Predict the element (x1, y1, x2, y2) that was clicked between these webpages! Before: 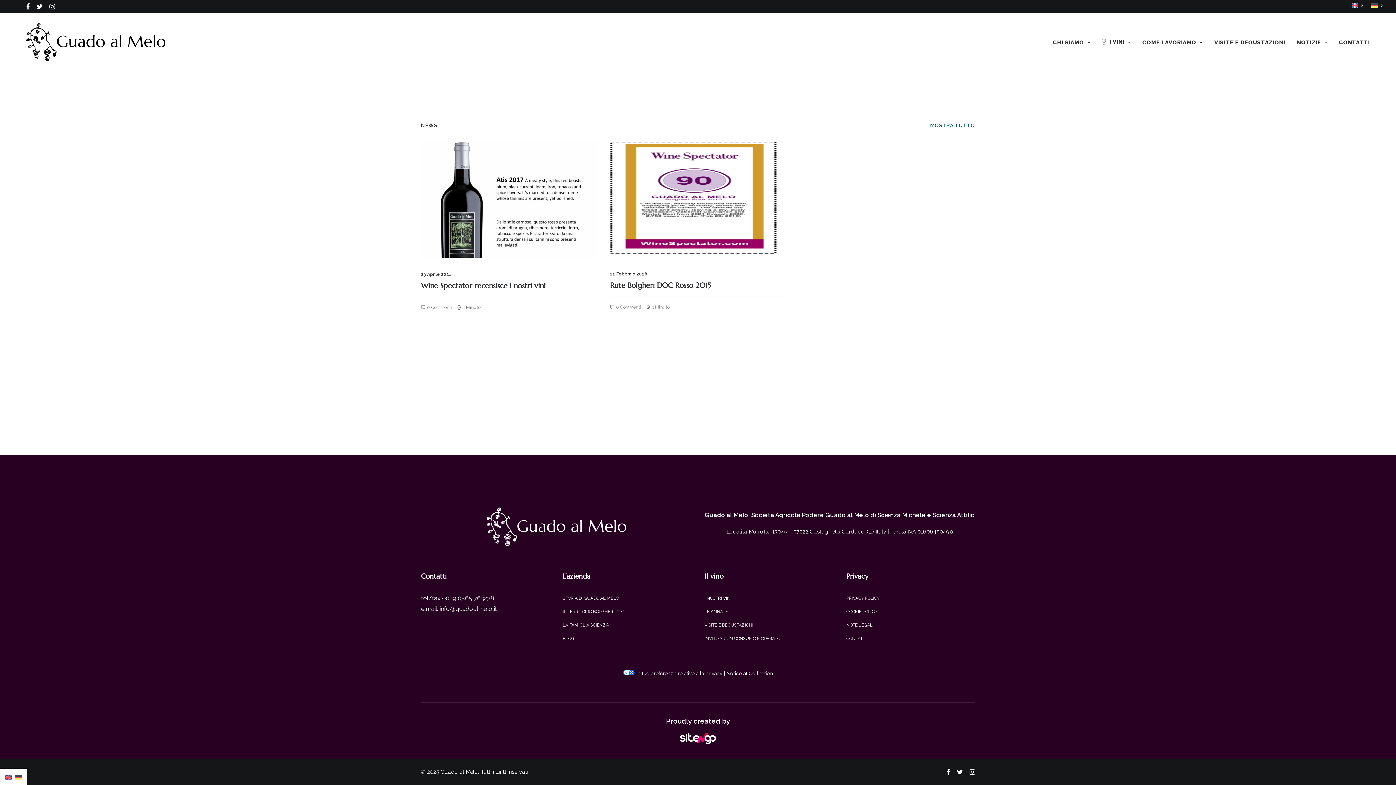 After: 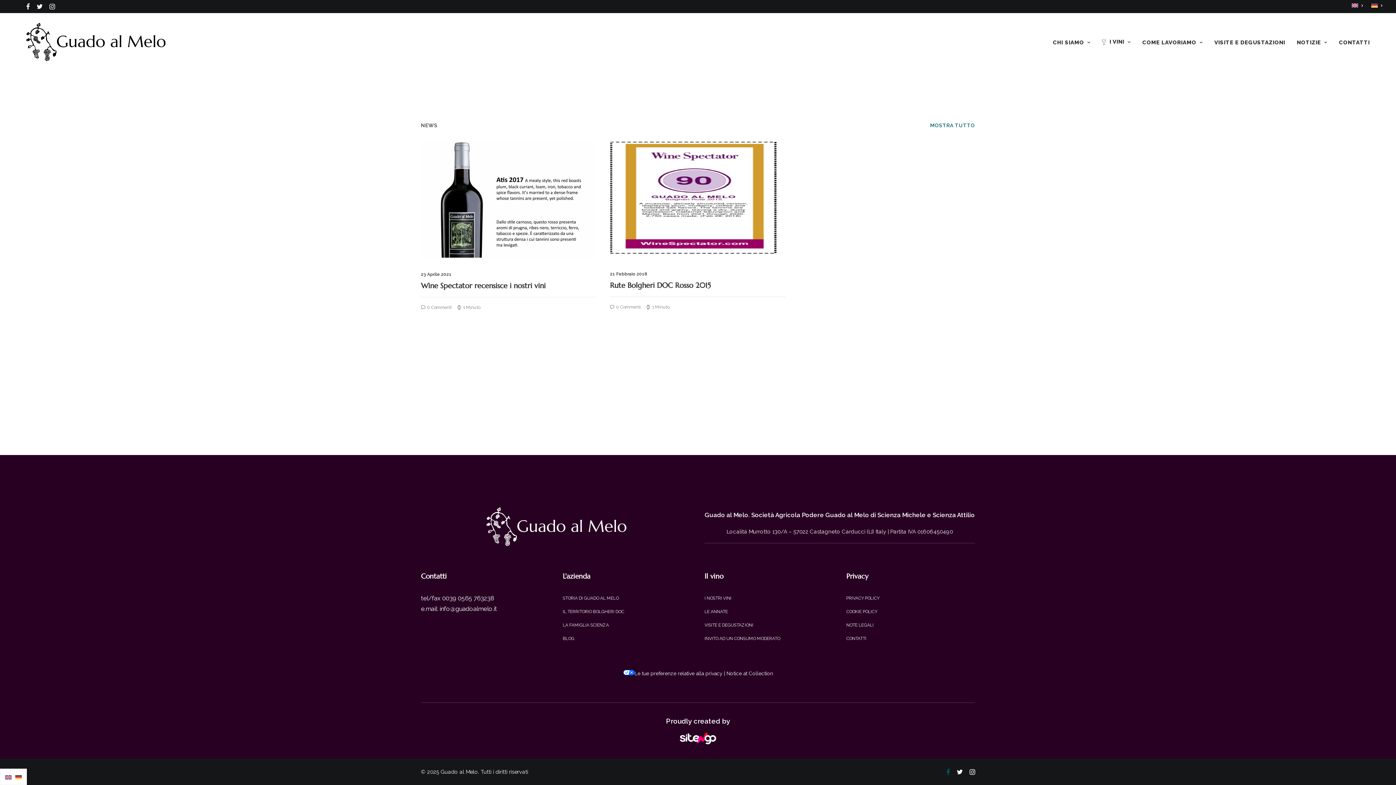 Action: bbox: (946, 770, 950, 776)